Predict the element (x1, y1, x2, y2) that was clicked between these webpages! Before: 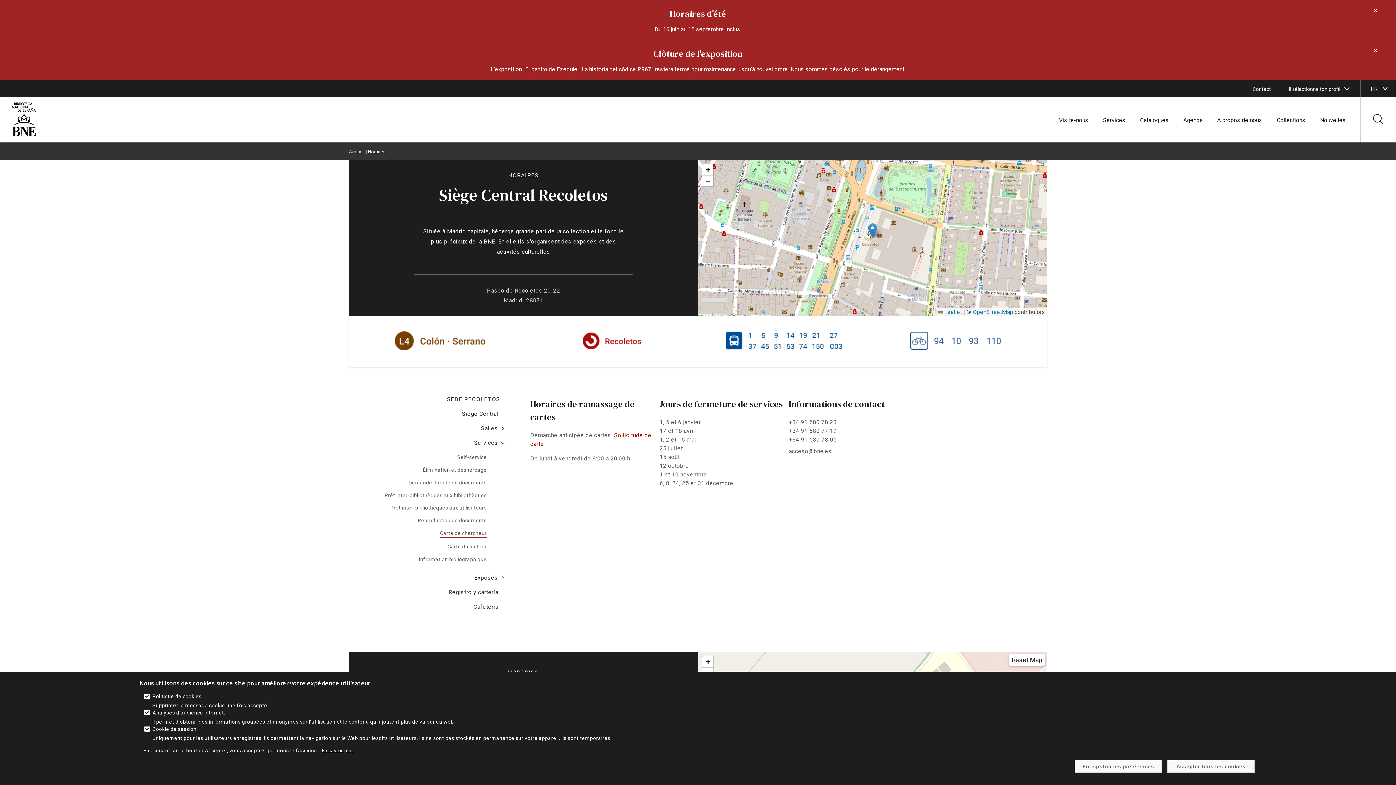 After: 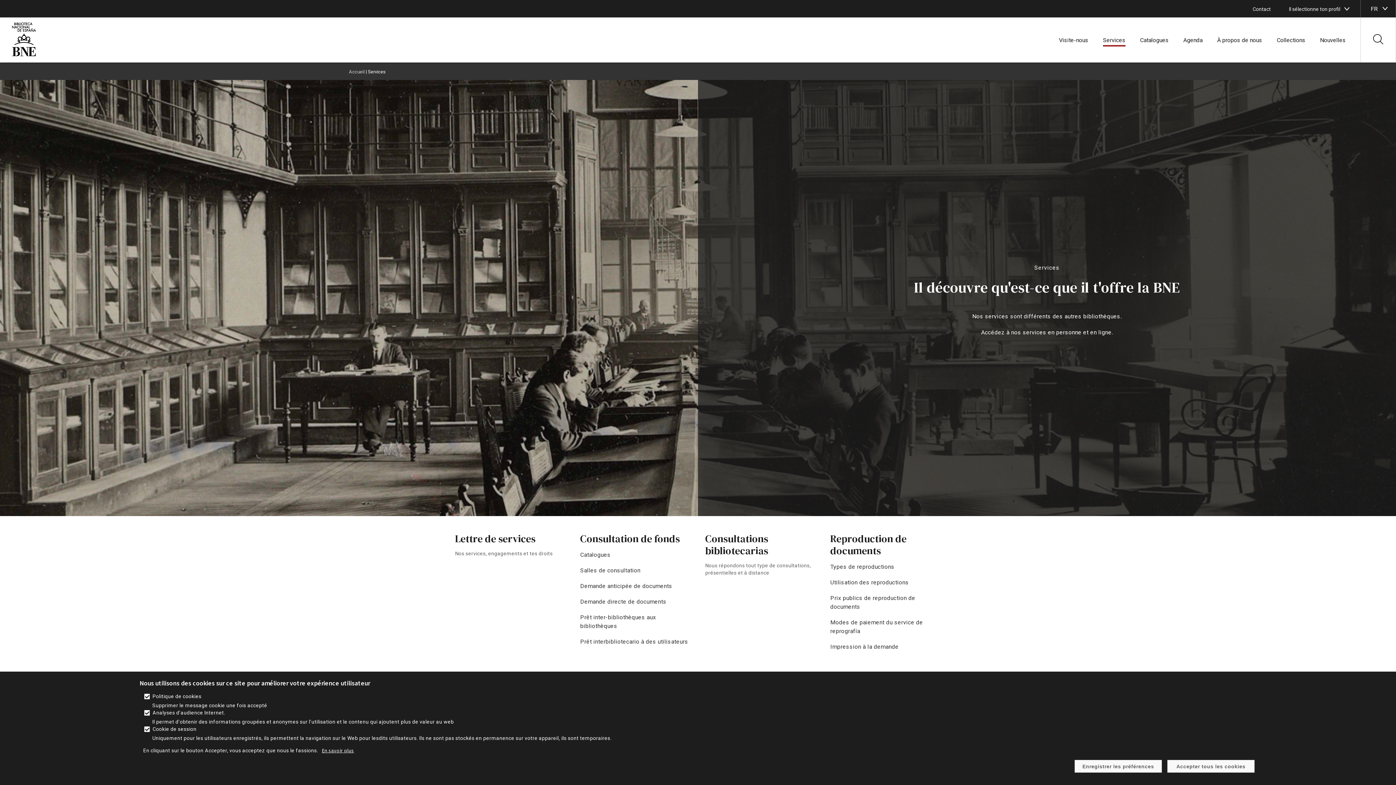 Action: bbox: (1103, 116, 1125, 124) label: enlace